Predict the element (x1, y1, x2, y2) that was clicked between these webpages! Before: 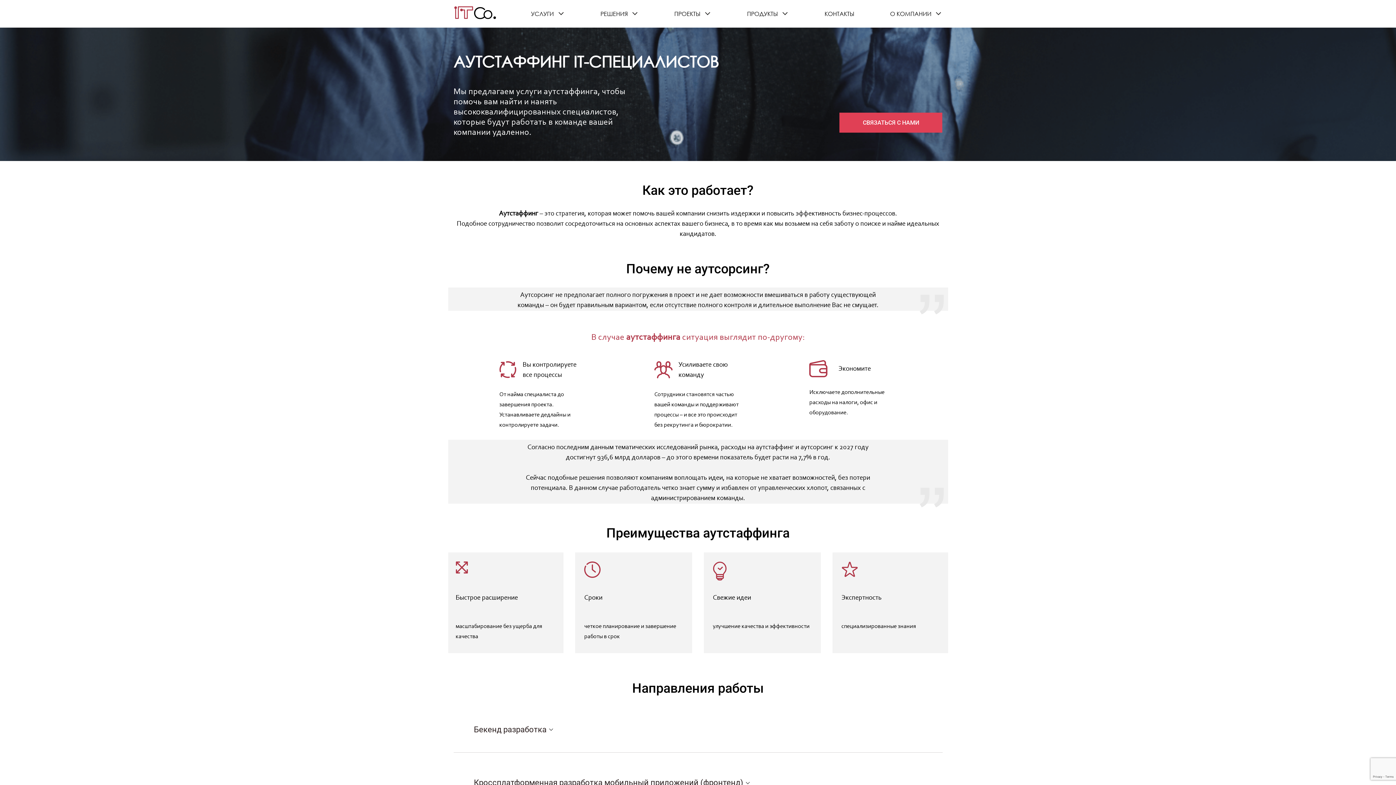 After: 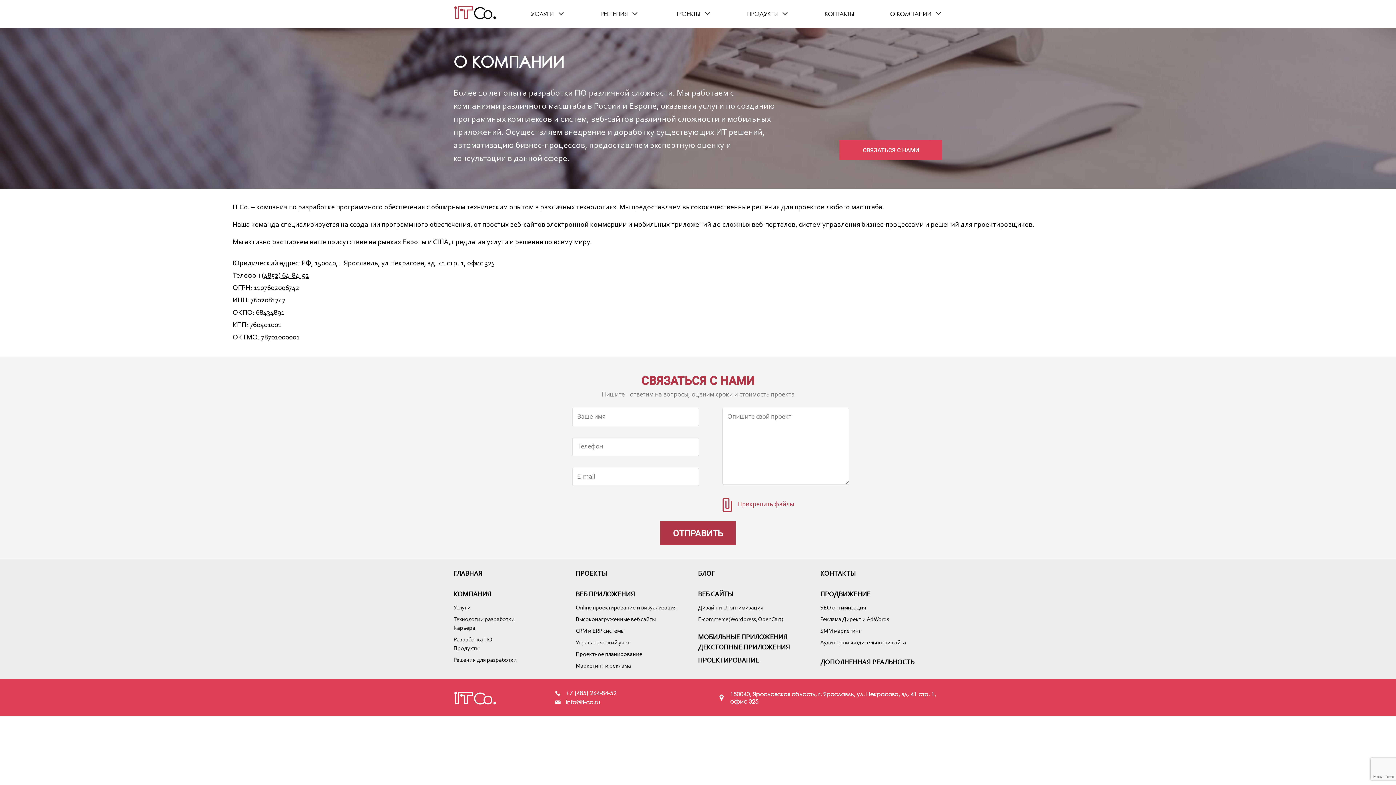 Action: label: О КОМПАНИИ bbox: (890, 10, 931, 17)